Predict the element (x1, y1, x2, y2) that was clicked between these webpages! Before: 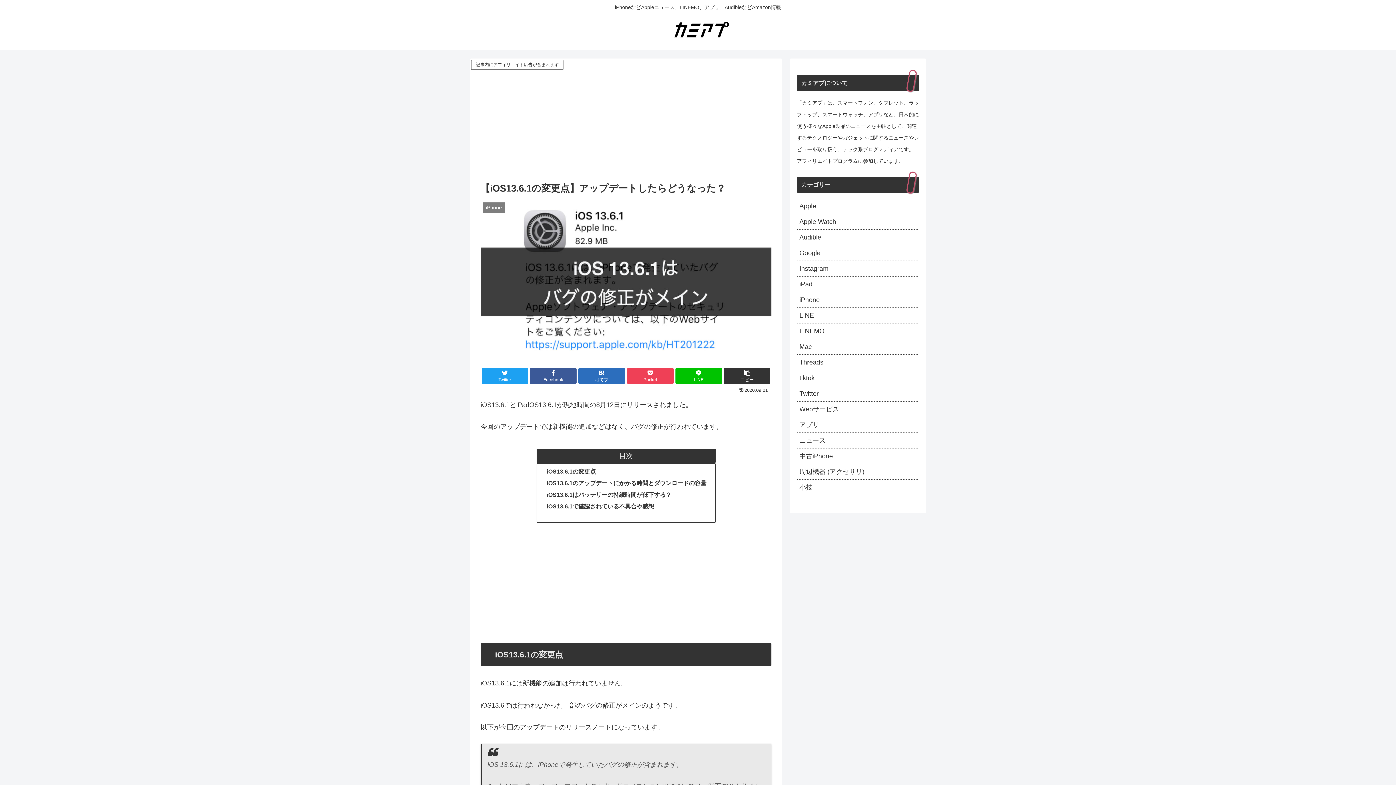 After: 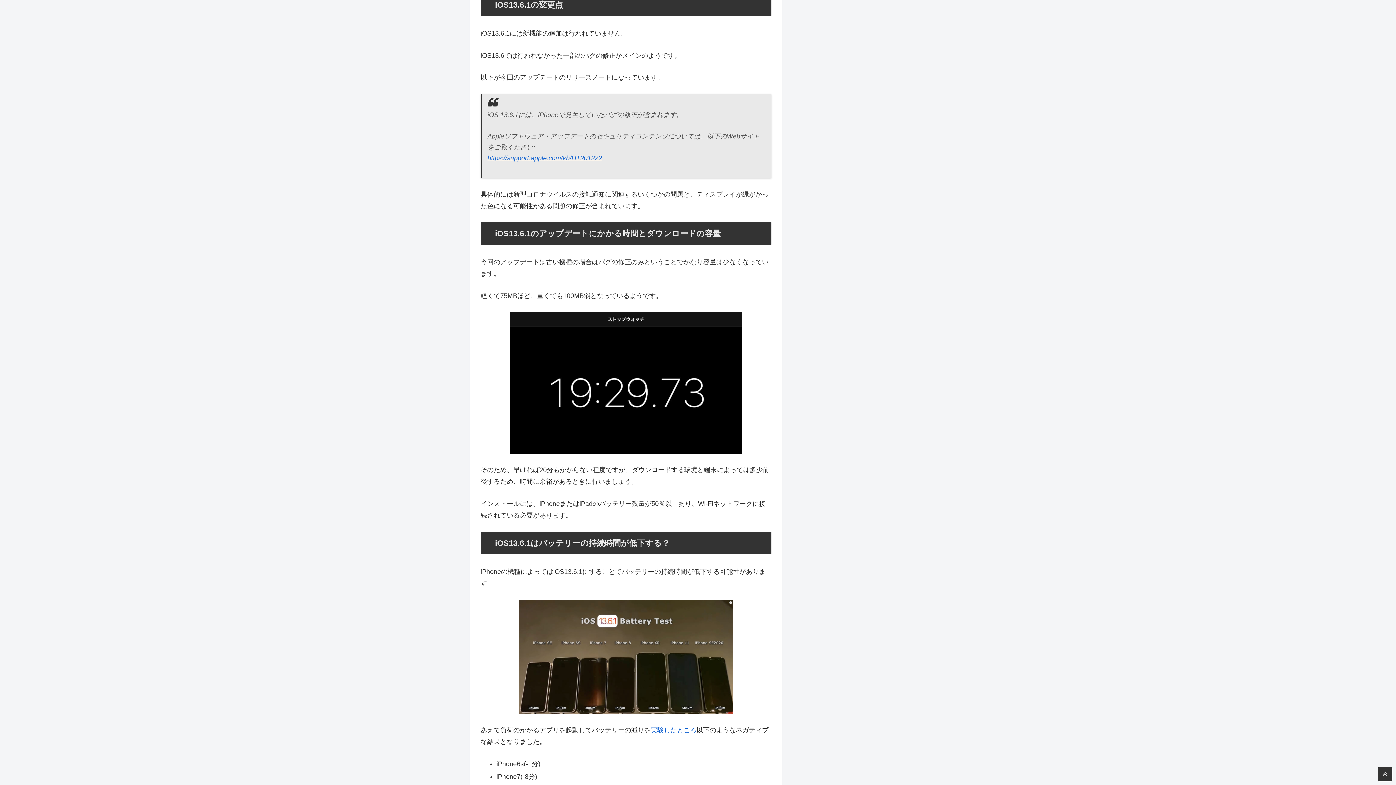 Action: label: iOS13.6.1の変更点 bbox: (546, 468, 596, 474)